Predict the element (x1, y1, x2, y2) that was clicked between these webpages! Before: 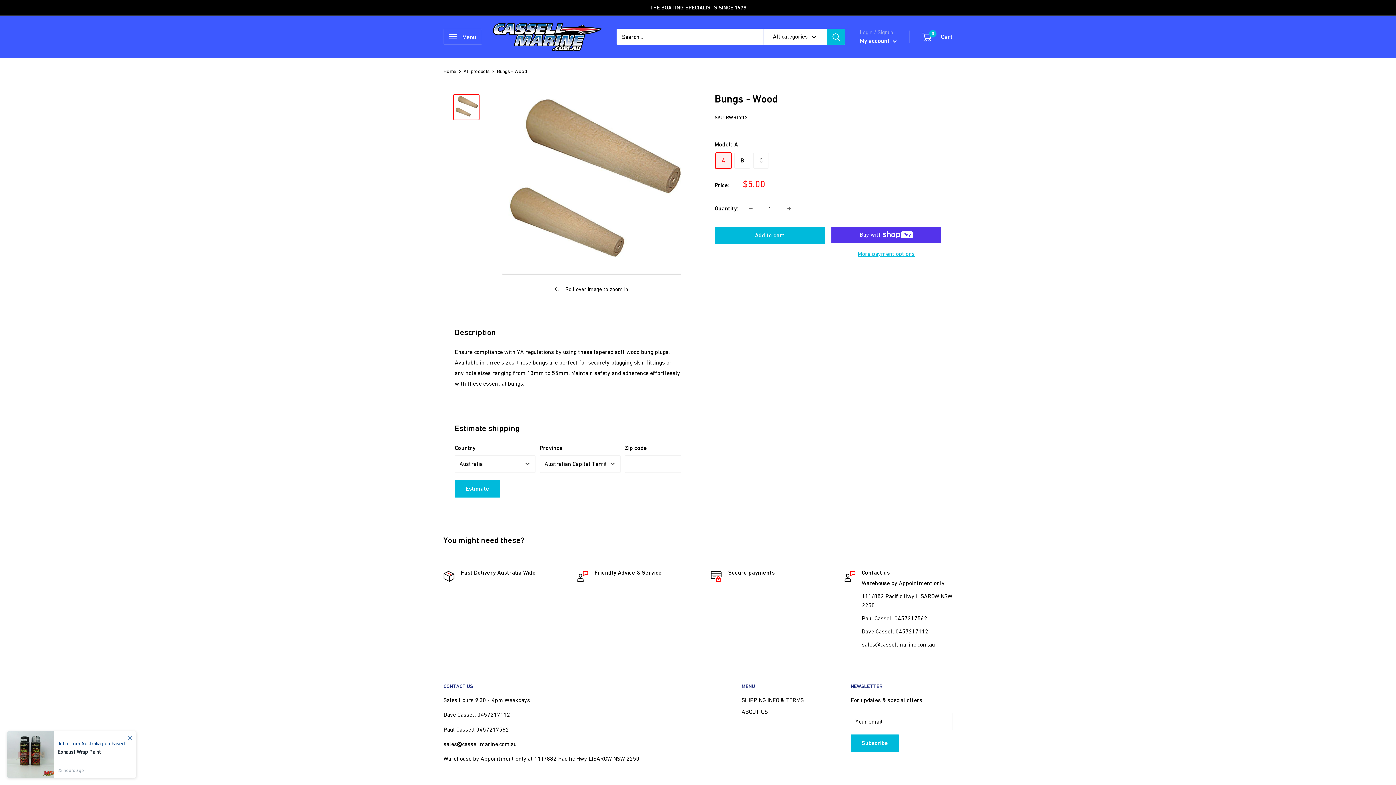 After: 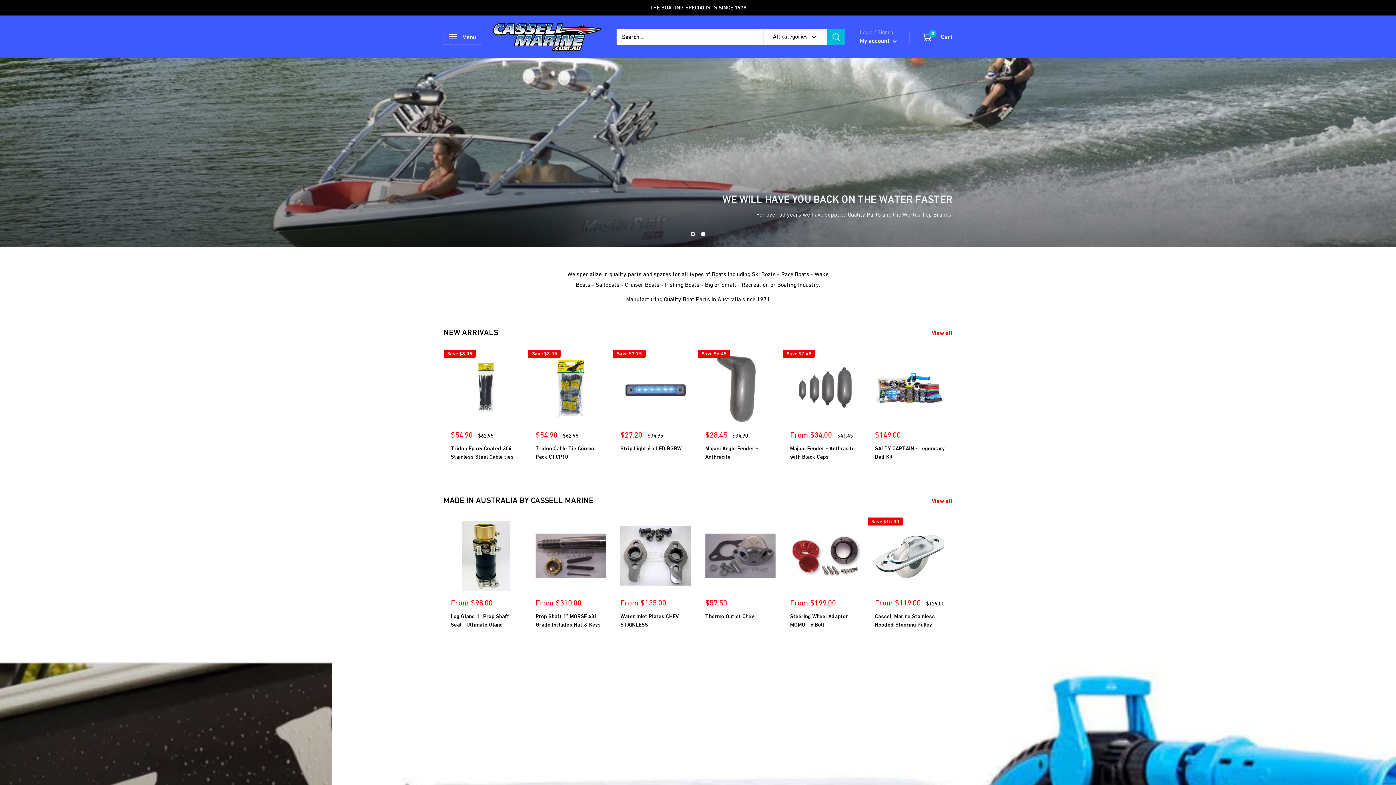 Action: label: Cassell Marine bbox: (493, 22, 602, 50)